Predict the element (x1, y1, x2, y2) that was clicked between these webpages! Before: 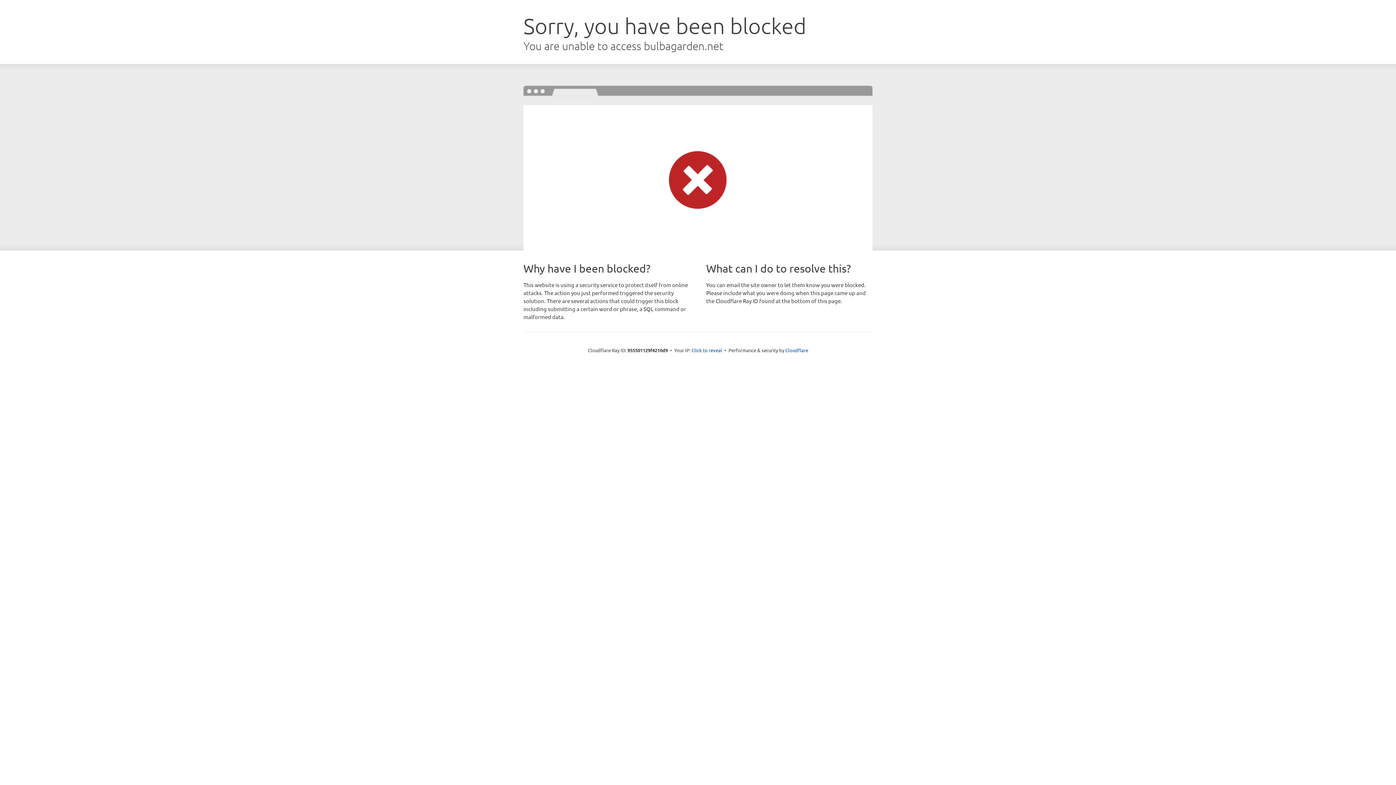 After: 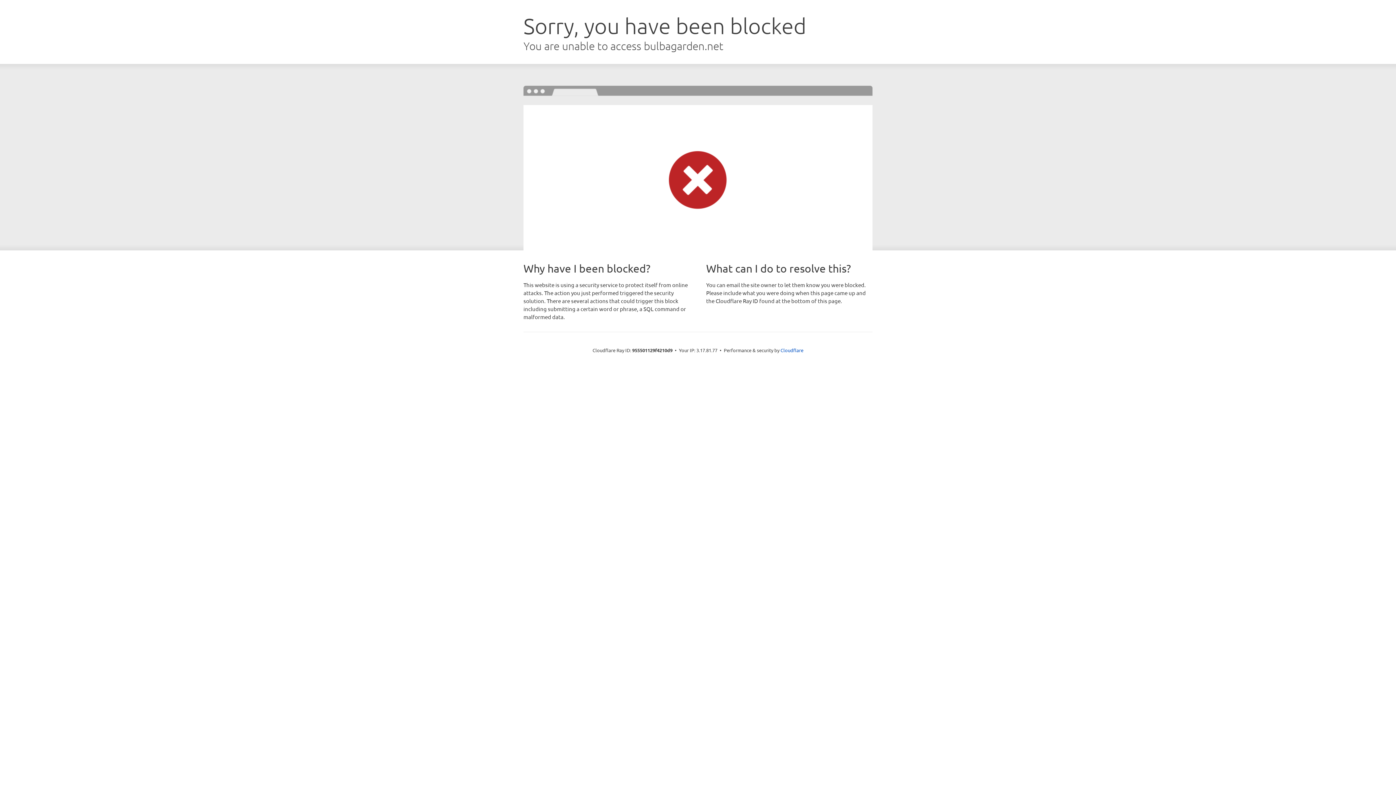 Action: label: Click to reveal bbox: (691, 346, 722, 353)